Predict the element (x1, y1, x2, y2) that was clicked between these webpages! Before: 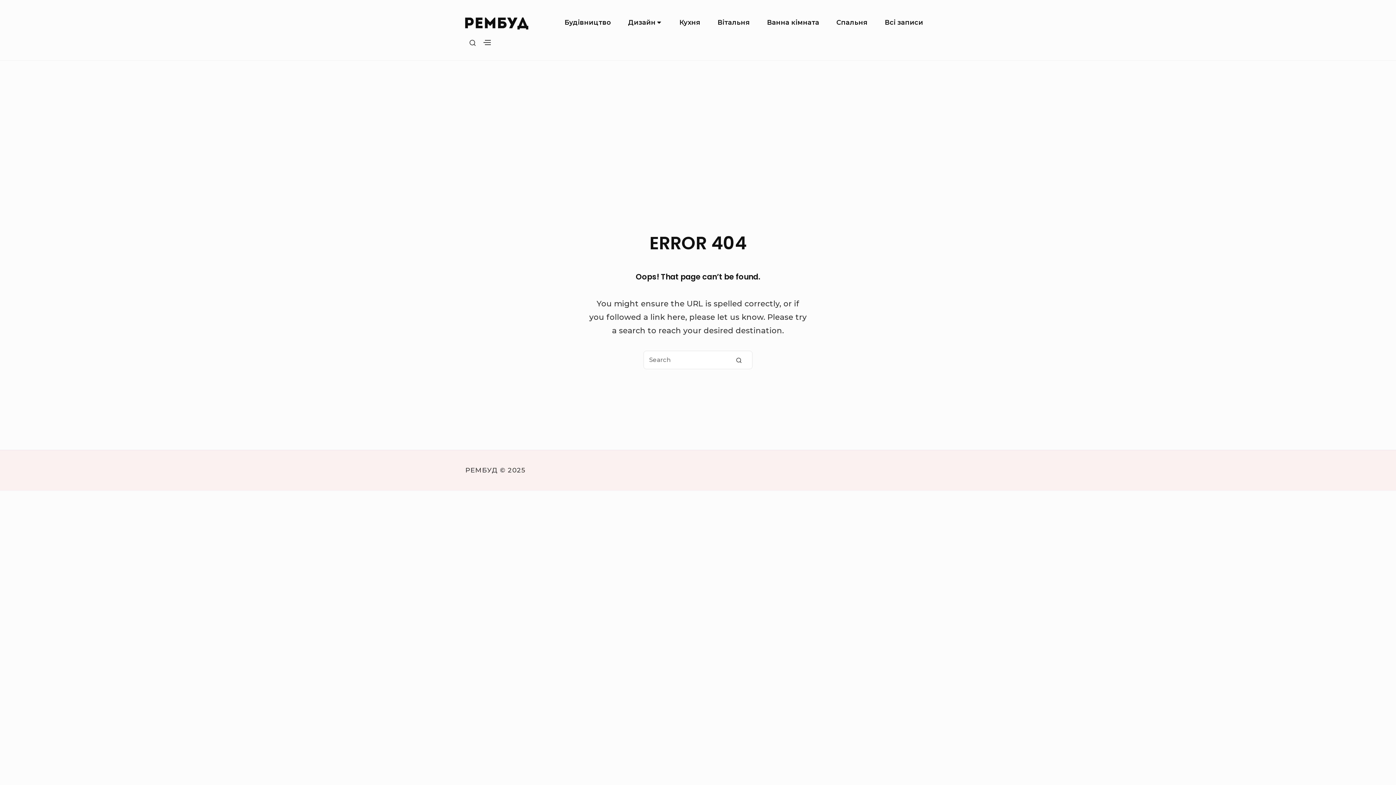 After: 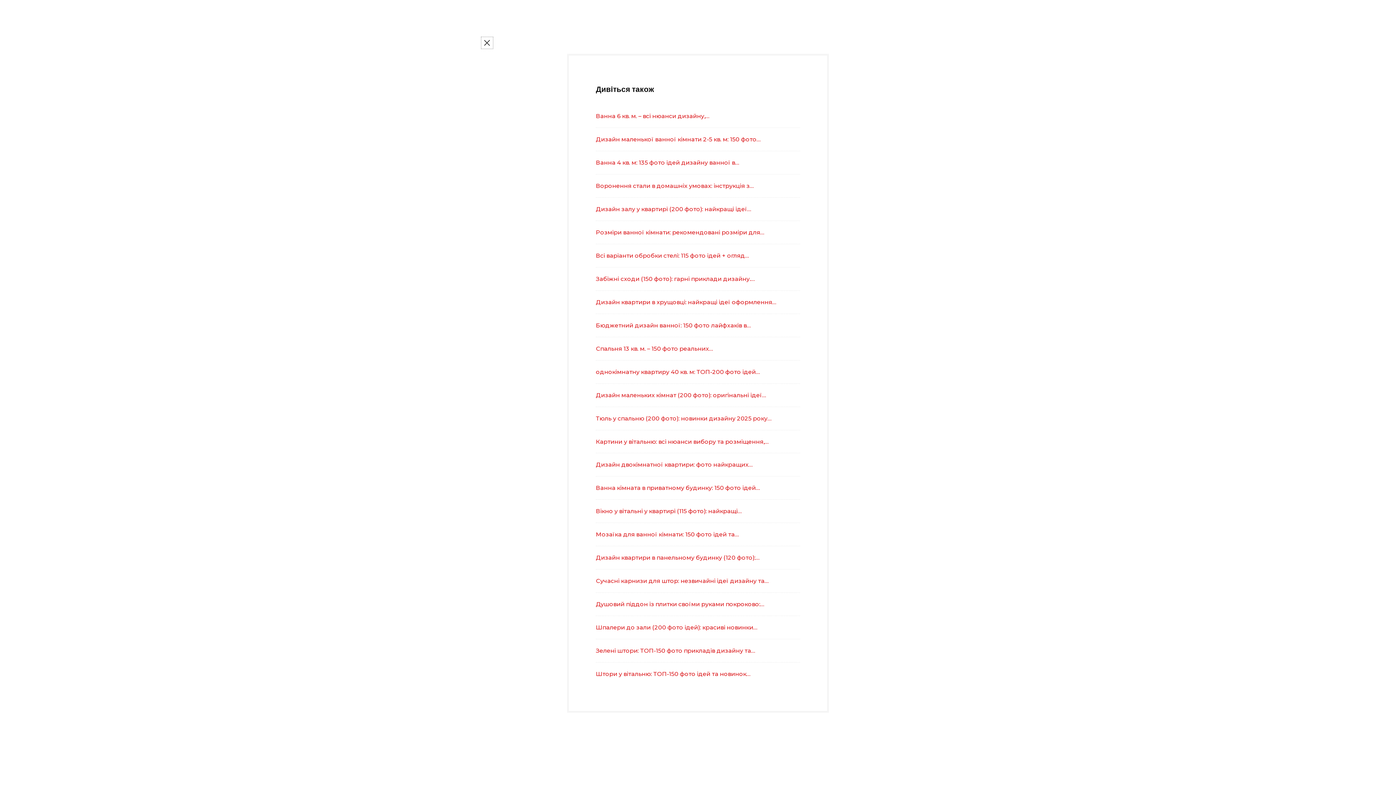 Action: bbox: (480, 35, 494, 50) label: SHOW SECONDARY SIDEBAR